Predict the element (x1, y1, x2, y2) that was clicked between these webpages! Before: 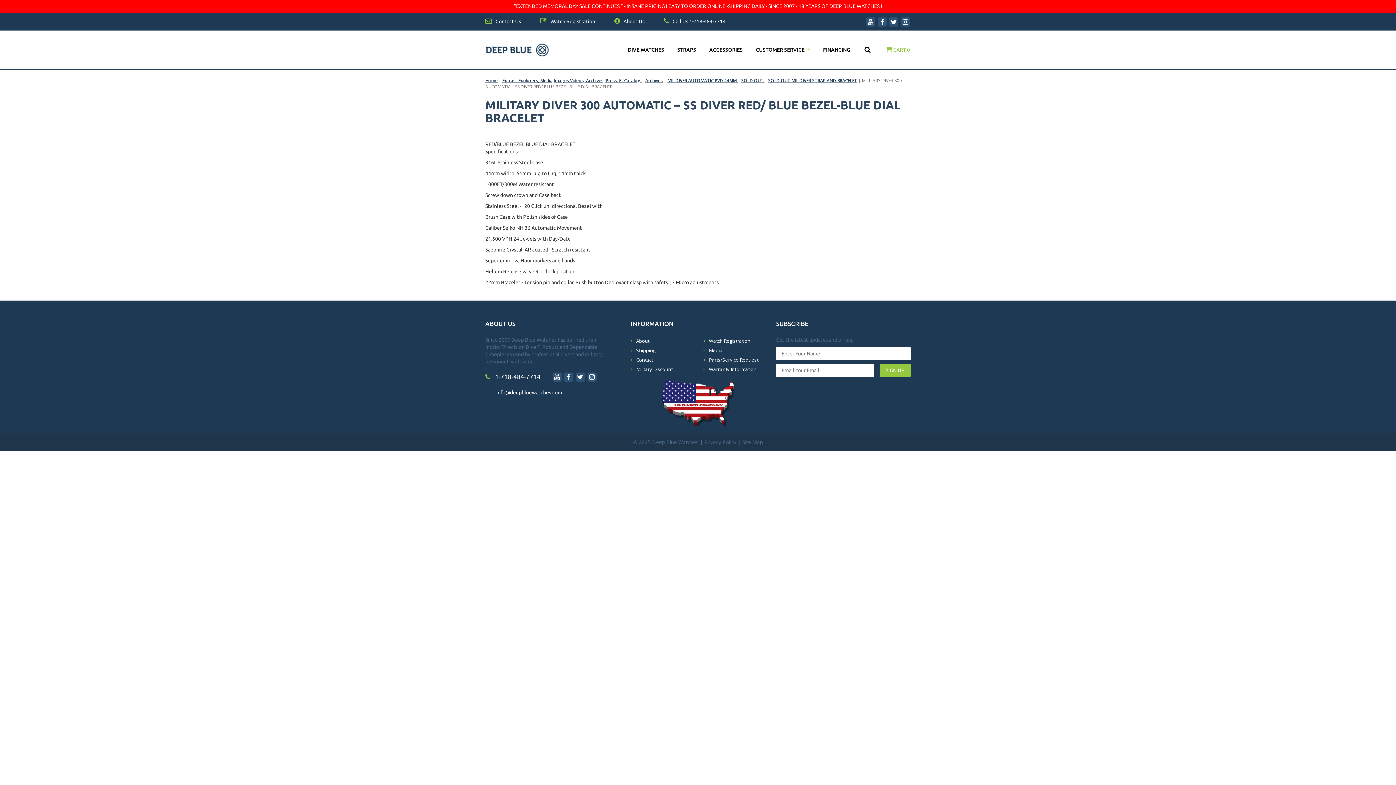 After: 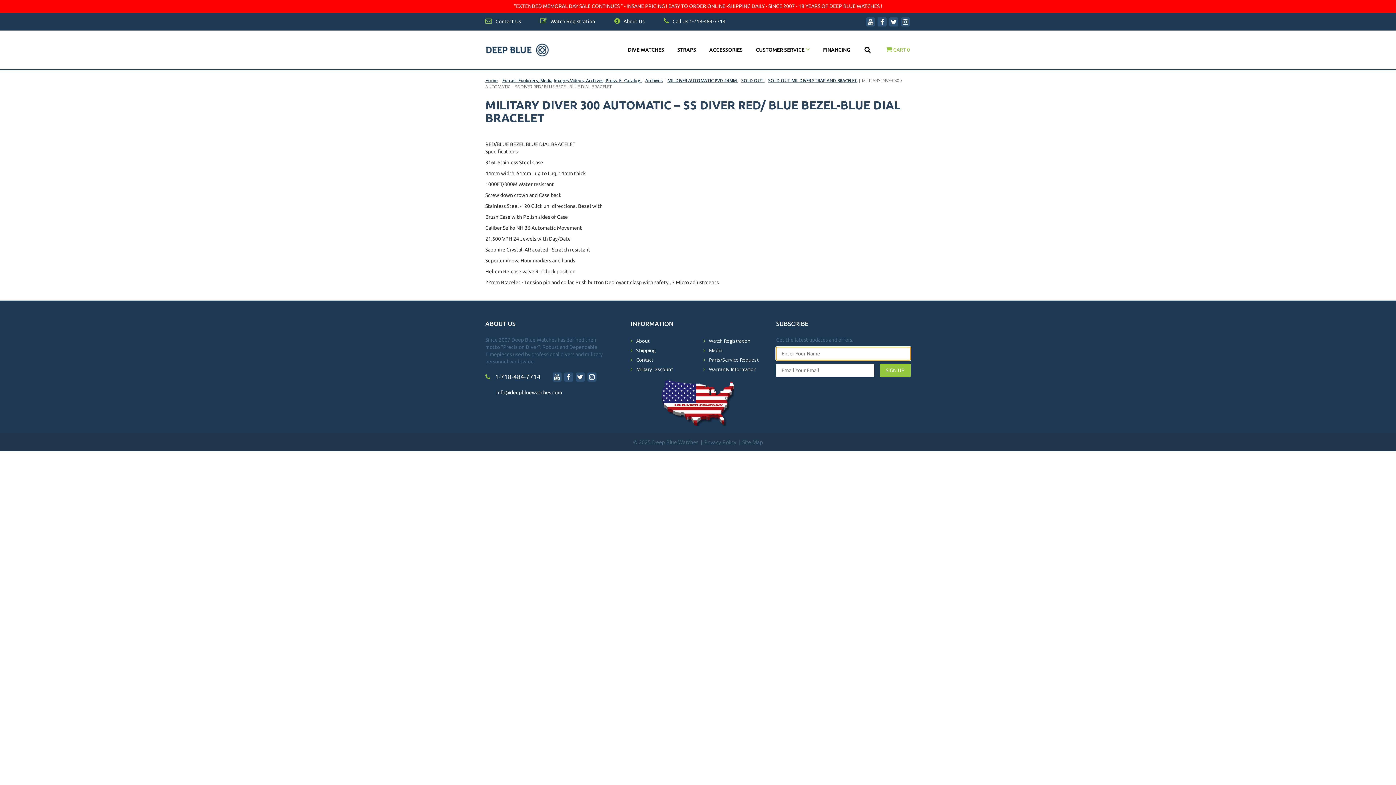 Action: bbox: (880, 364, 910, 377) label: SIGN UP